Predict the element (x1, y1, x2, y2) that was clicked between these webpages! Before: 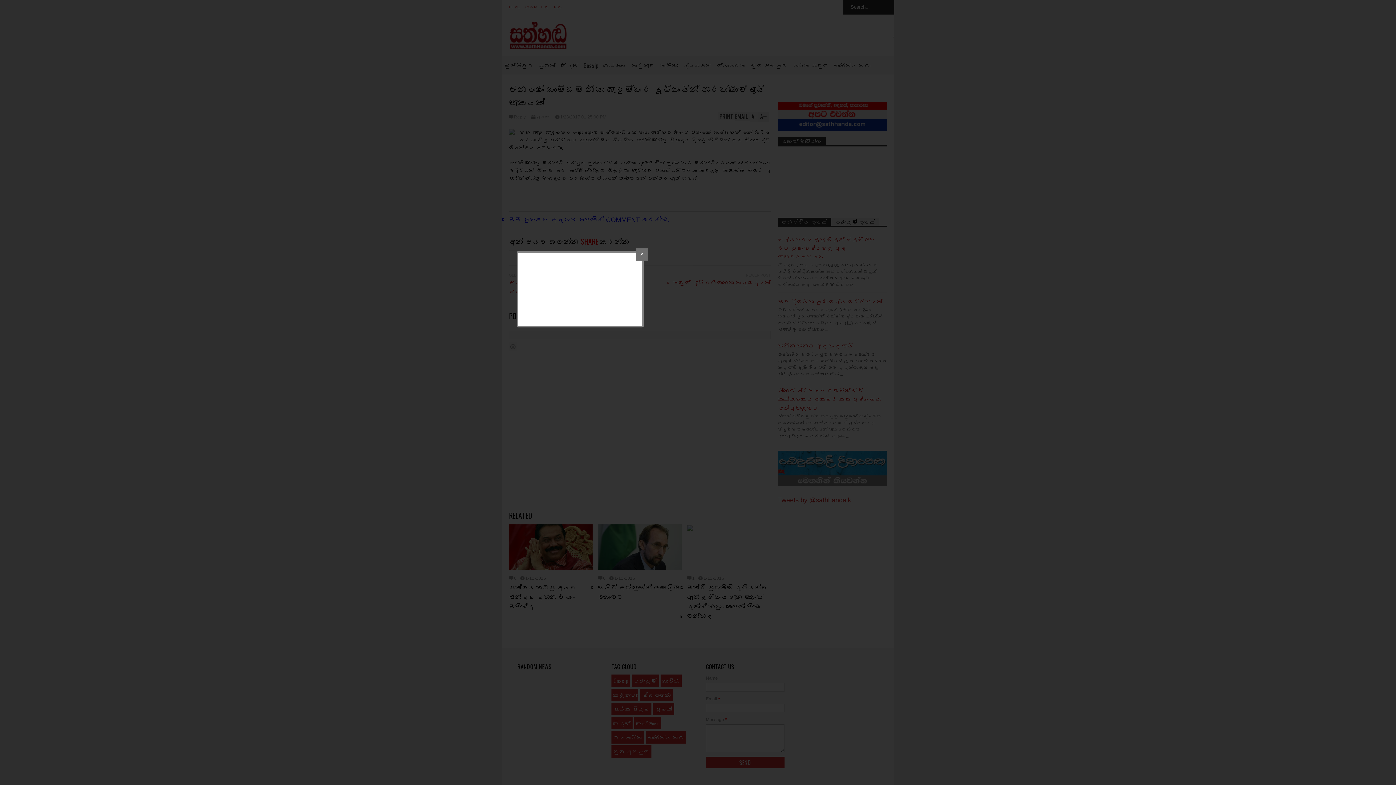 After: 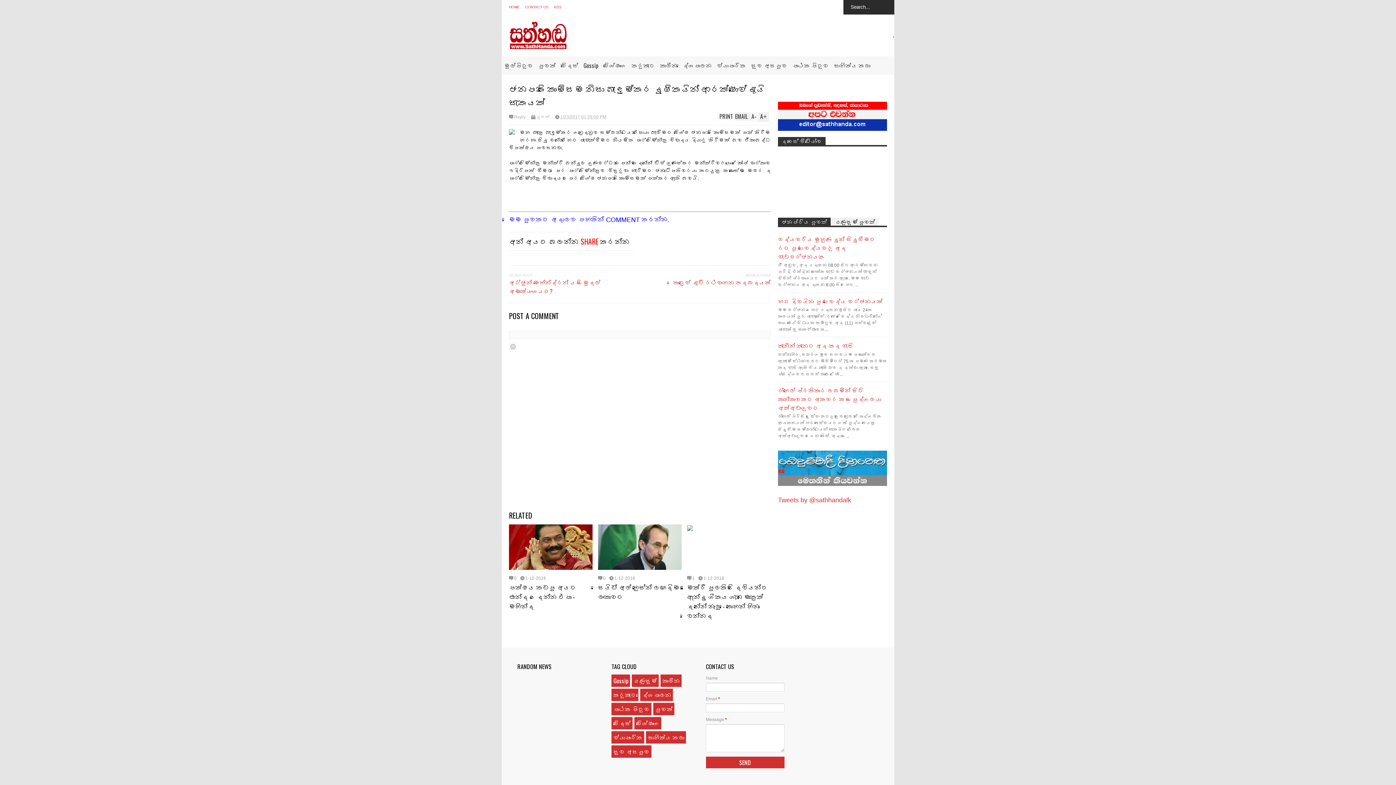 Action: bbox: (635, 248, 647, 260) label: ✕